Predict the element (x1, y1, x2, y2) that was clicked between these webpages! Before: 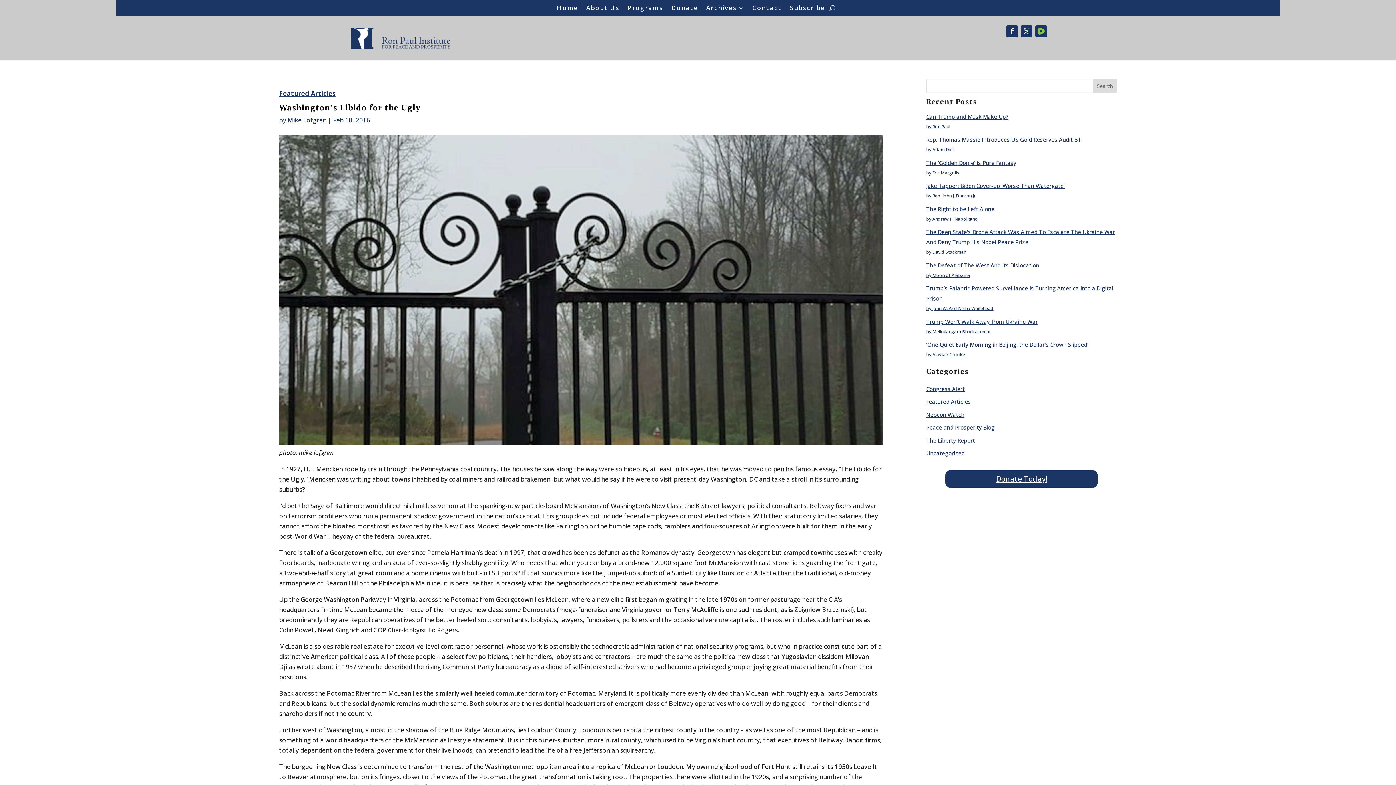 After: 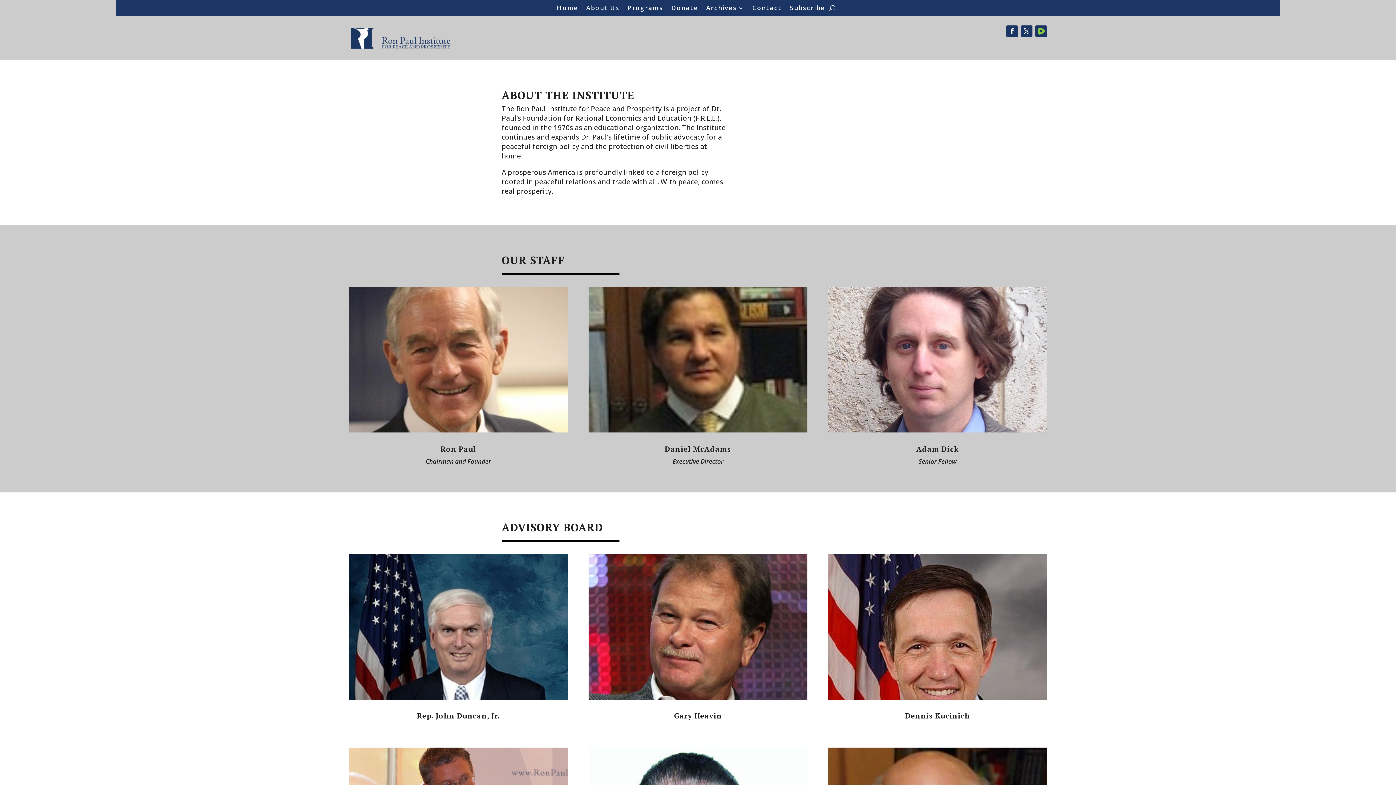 Action: bbox: (586, 5, 619, 13) label: About Us